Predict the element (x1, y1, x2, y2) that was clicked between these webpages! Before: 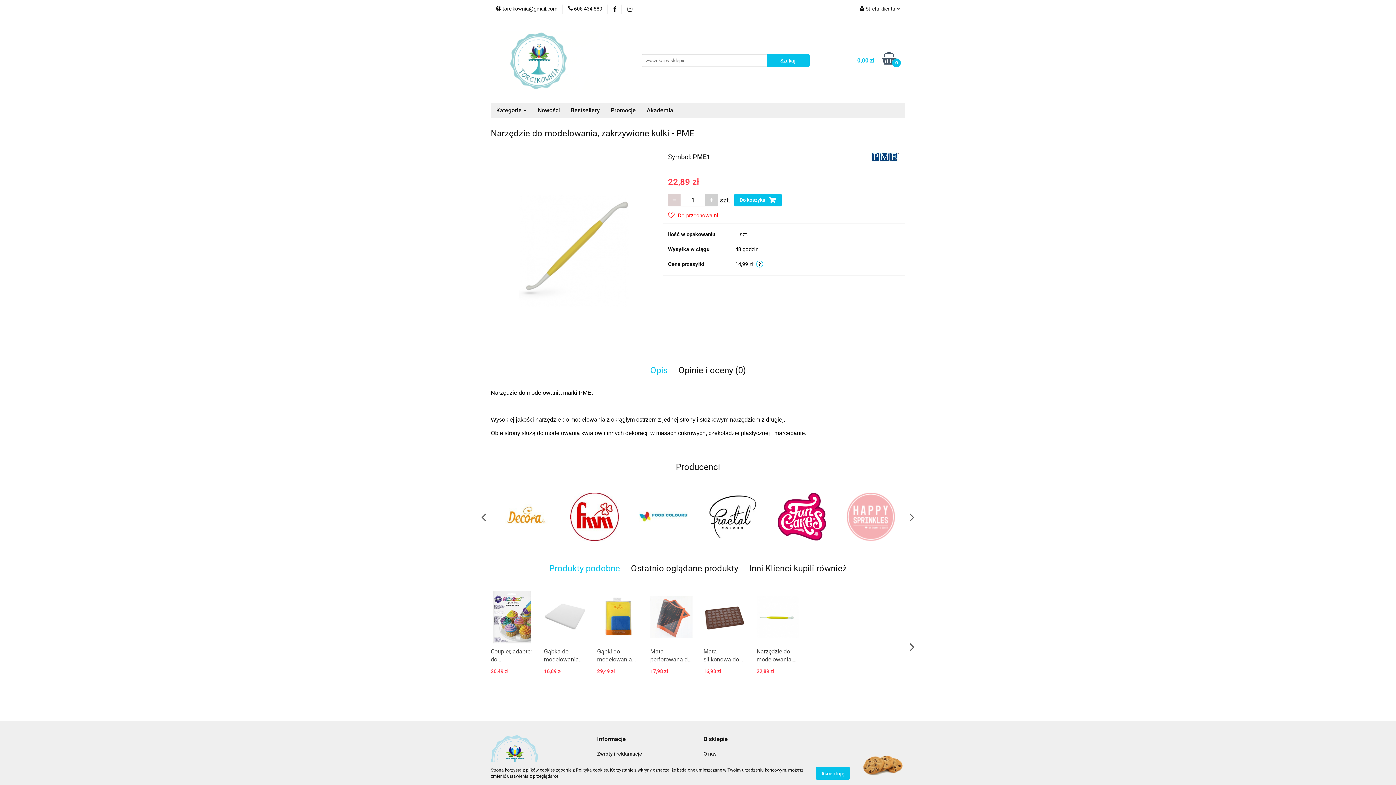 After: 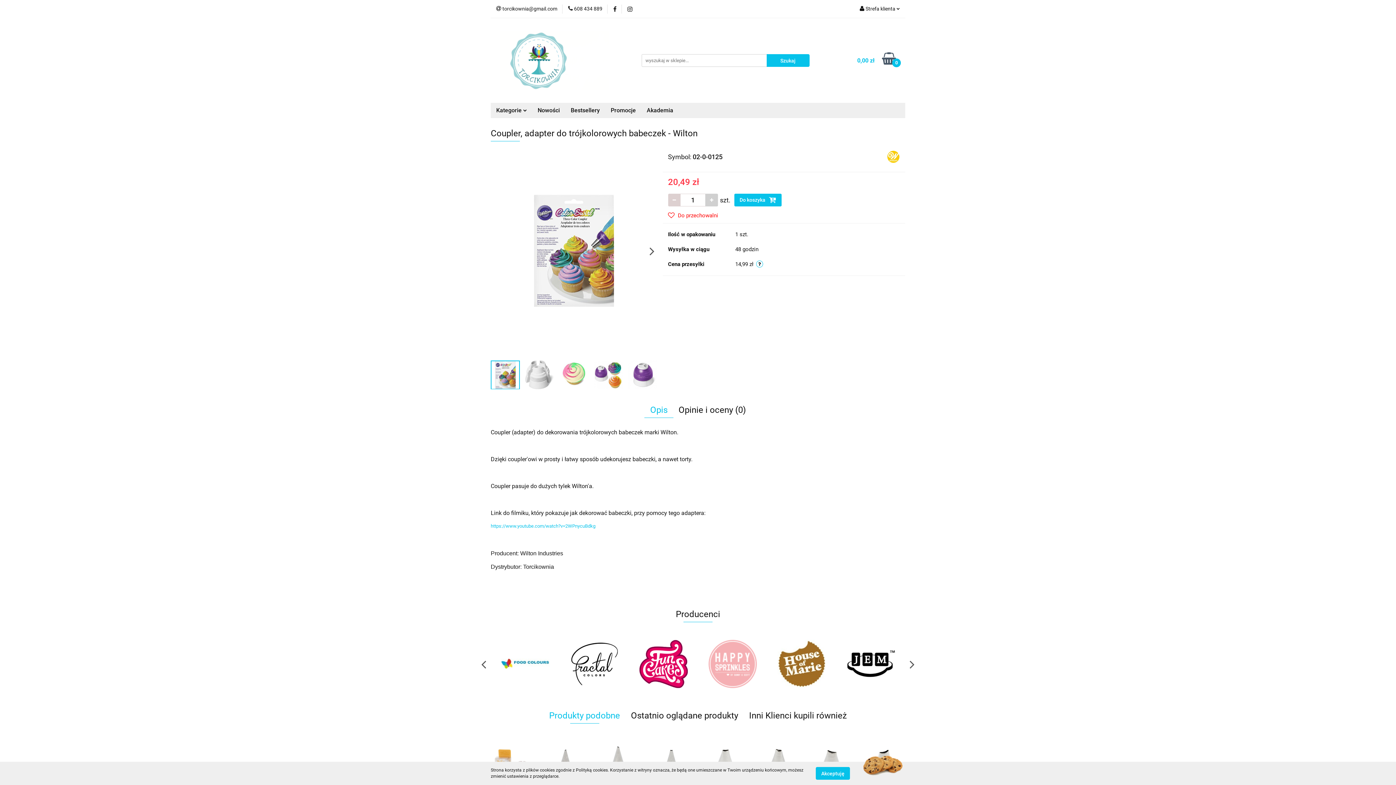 Action: bbox: (490, 647, 533, 664) label: Coupler, adapter do trójkolorowych babeczek - Wilton